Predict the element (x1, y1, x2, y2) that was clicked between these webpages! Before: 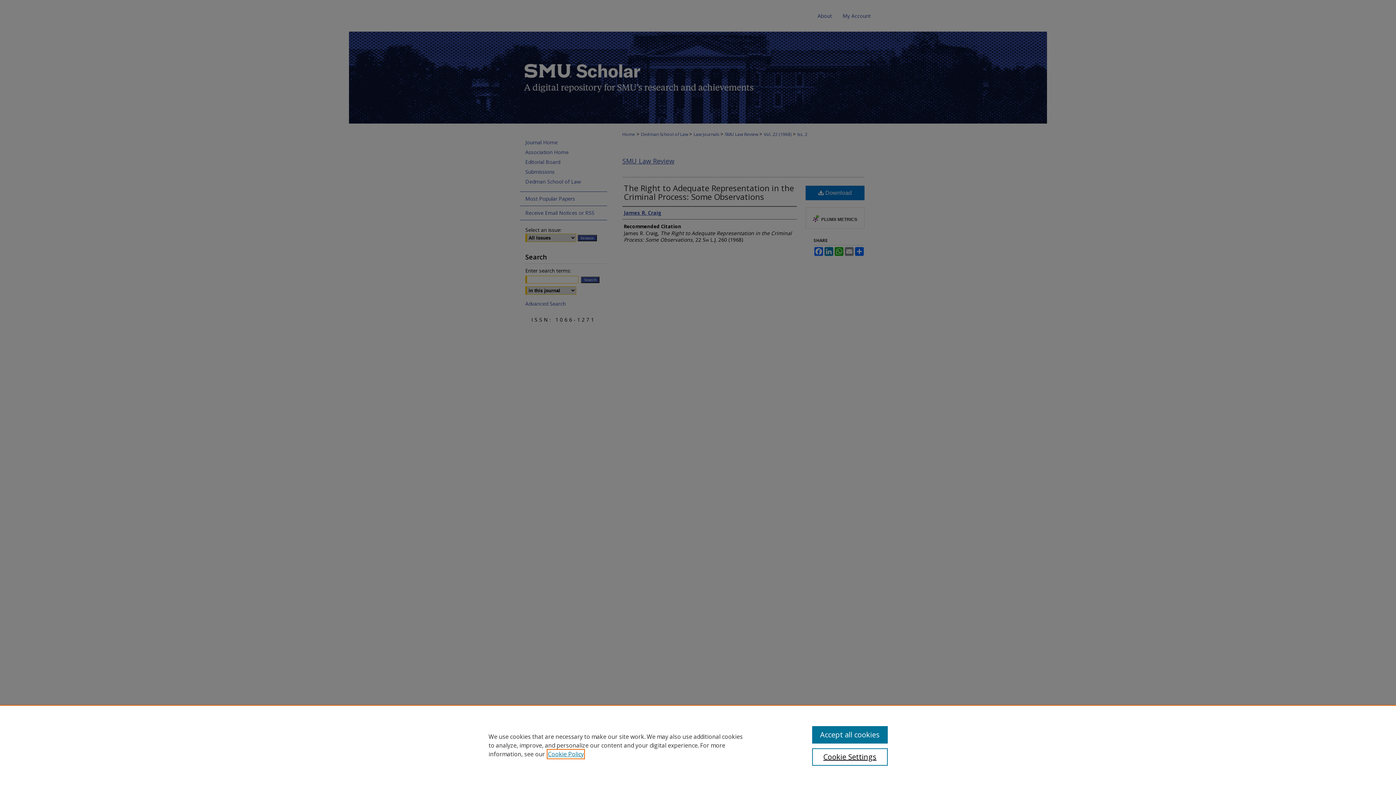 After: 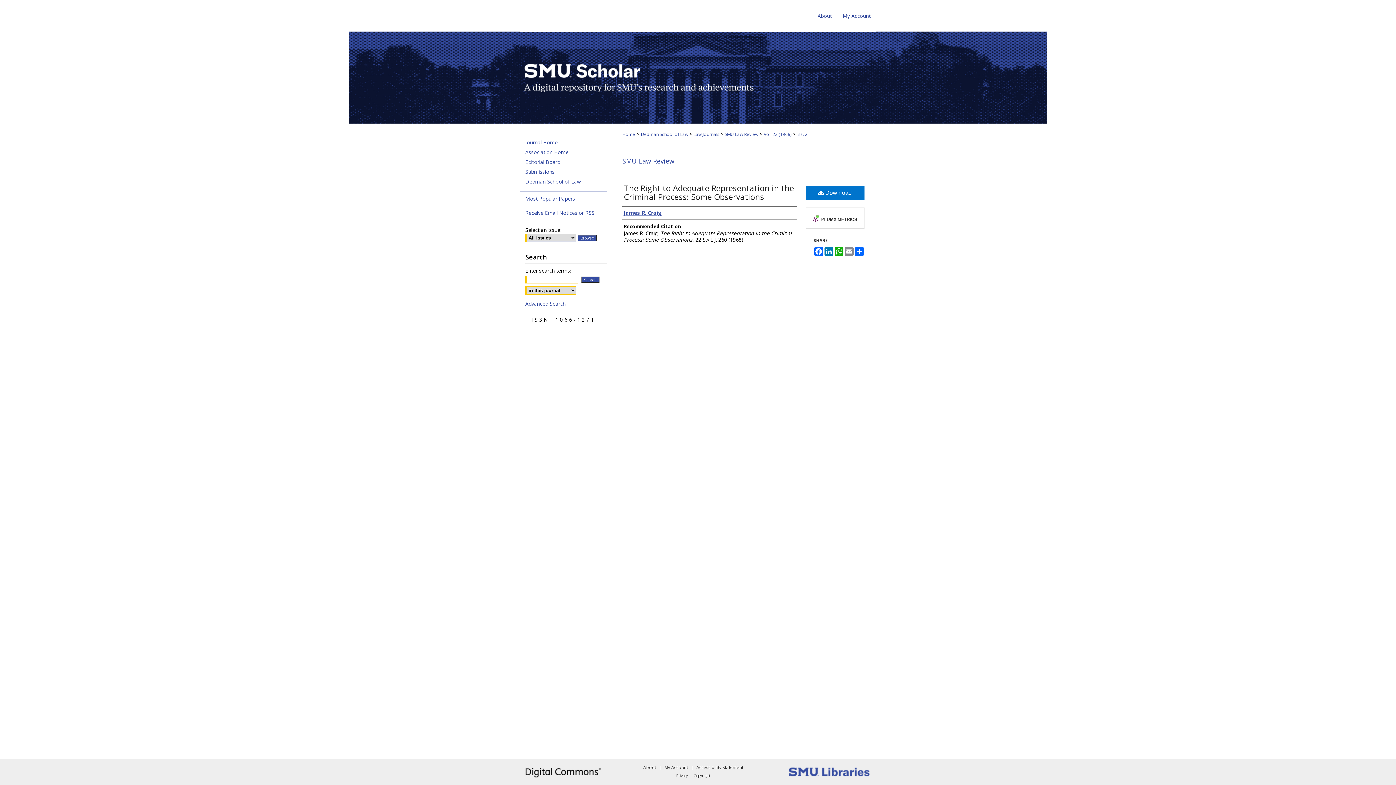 Action: label: Accept all cookies bbox: (812, 726, 887, 744)